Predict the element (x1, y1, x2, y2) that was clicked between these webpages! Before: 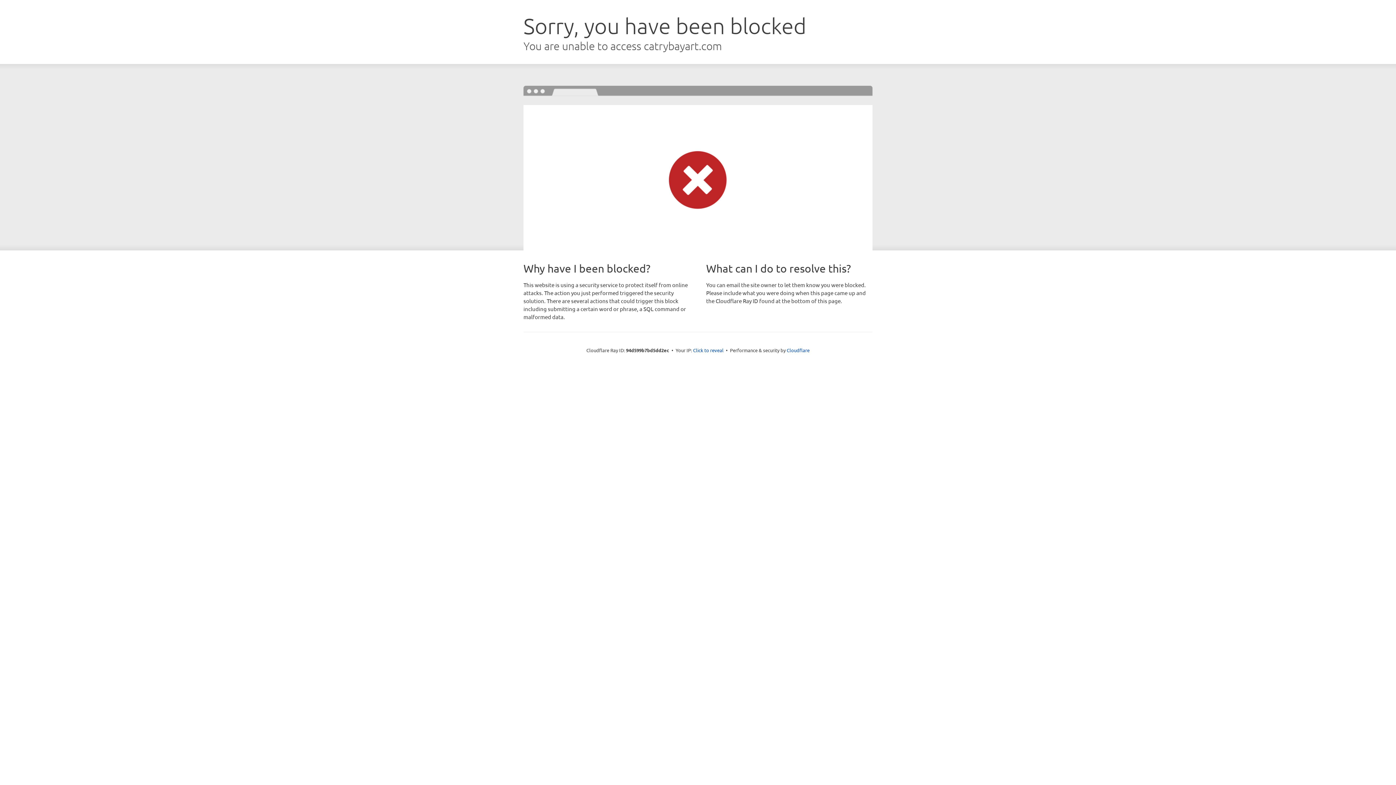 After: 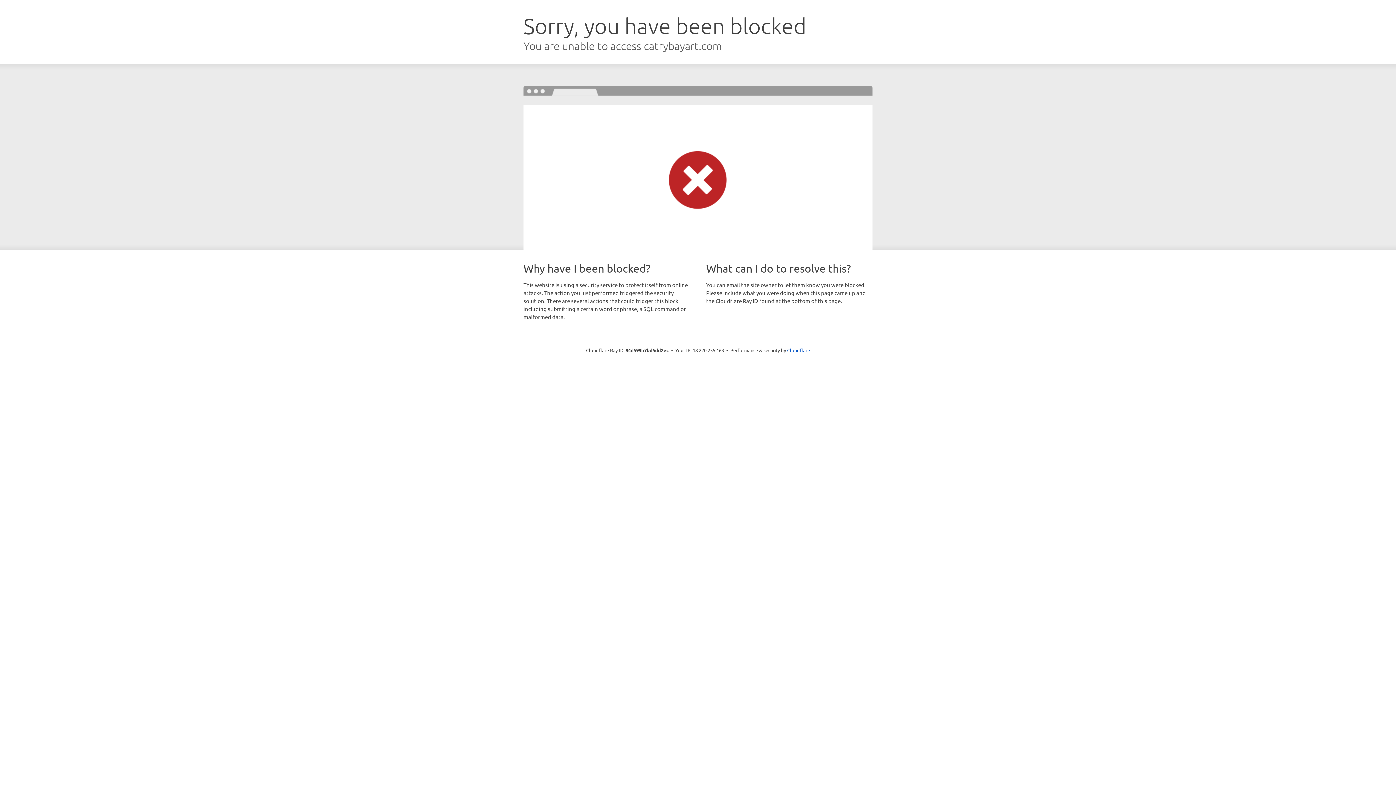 Action: label: Click to reveal bbox: (693, 346, 723, 353)